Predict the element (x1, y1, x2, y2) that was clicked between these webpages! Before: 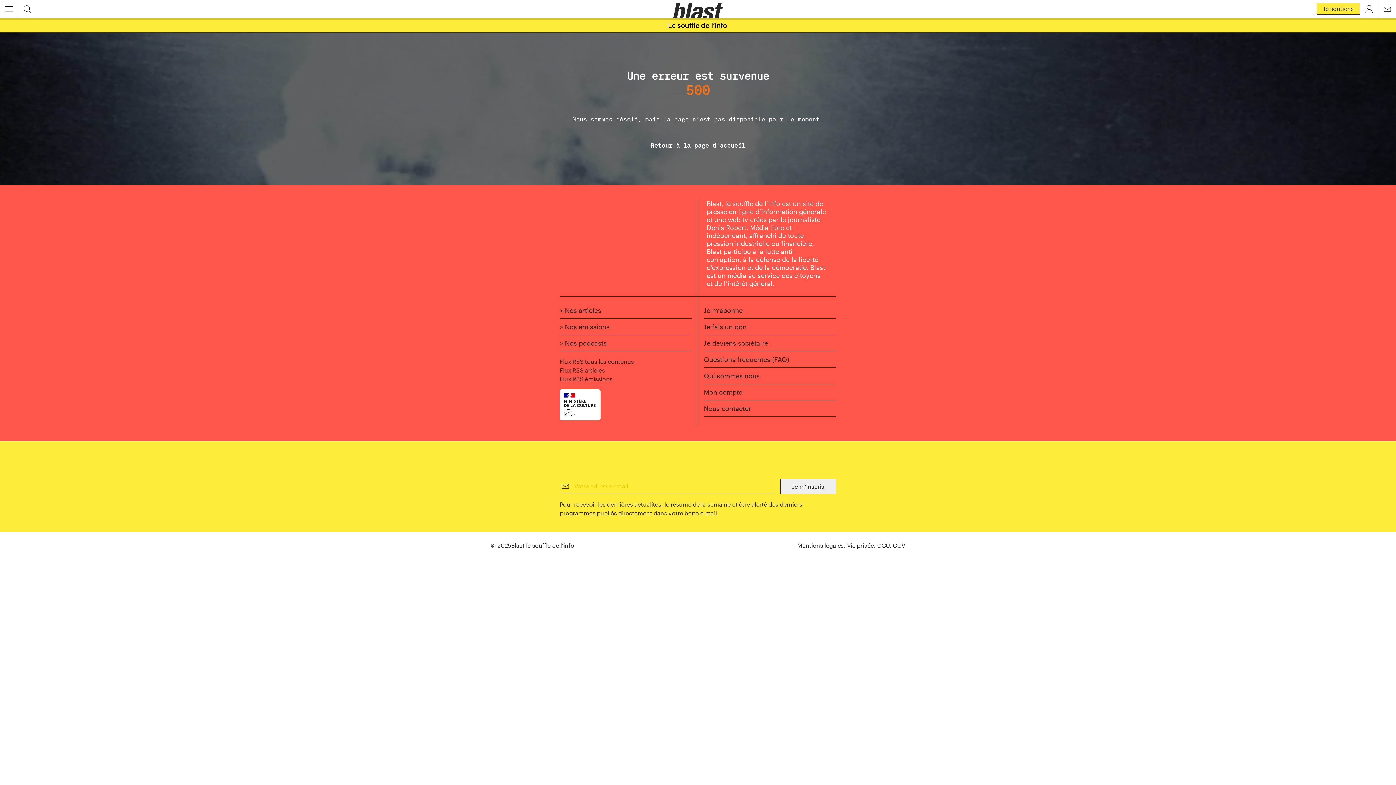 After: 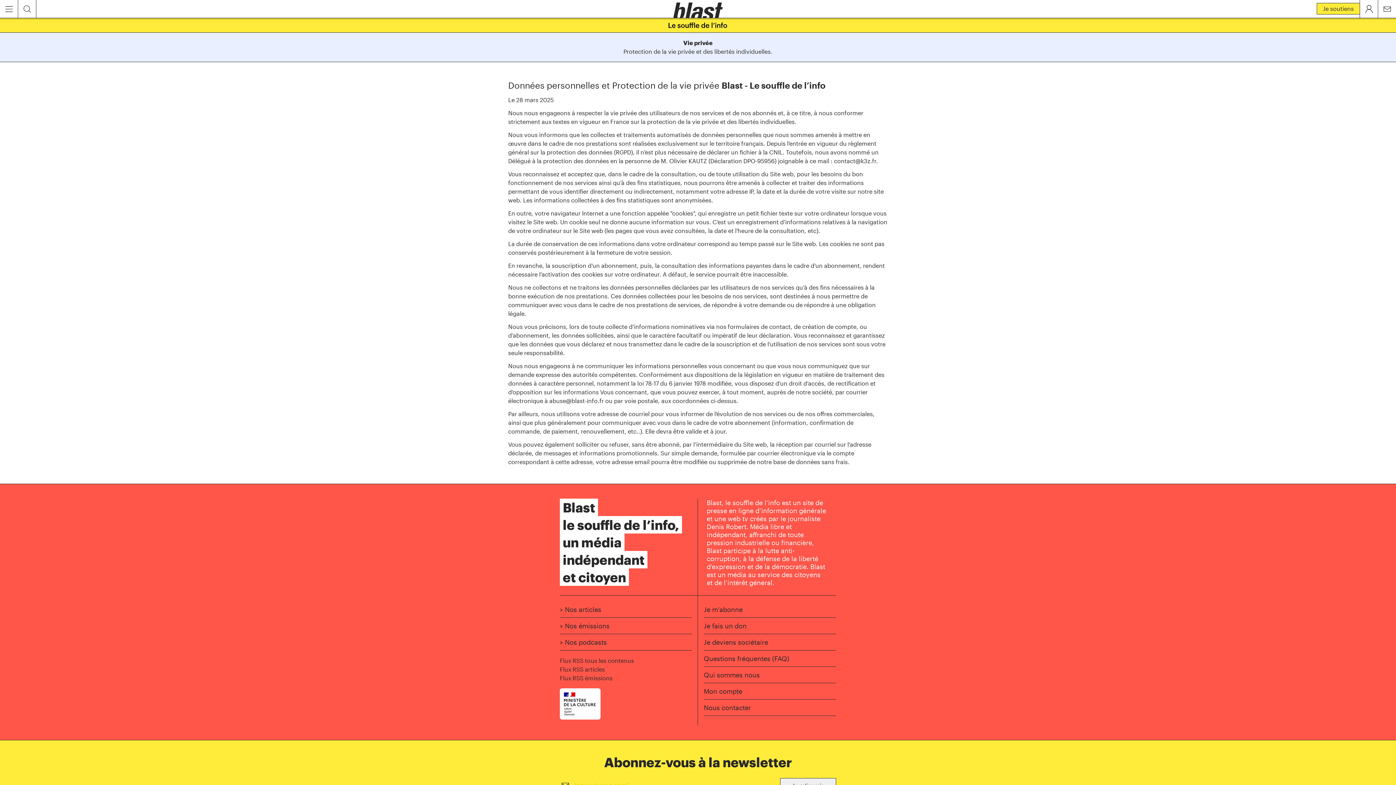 Action: bbox: (847, 542, 877, 548) label: Vie privée, 